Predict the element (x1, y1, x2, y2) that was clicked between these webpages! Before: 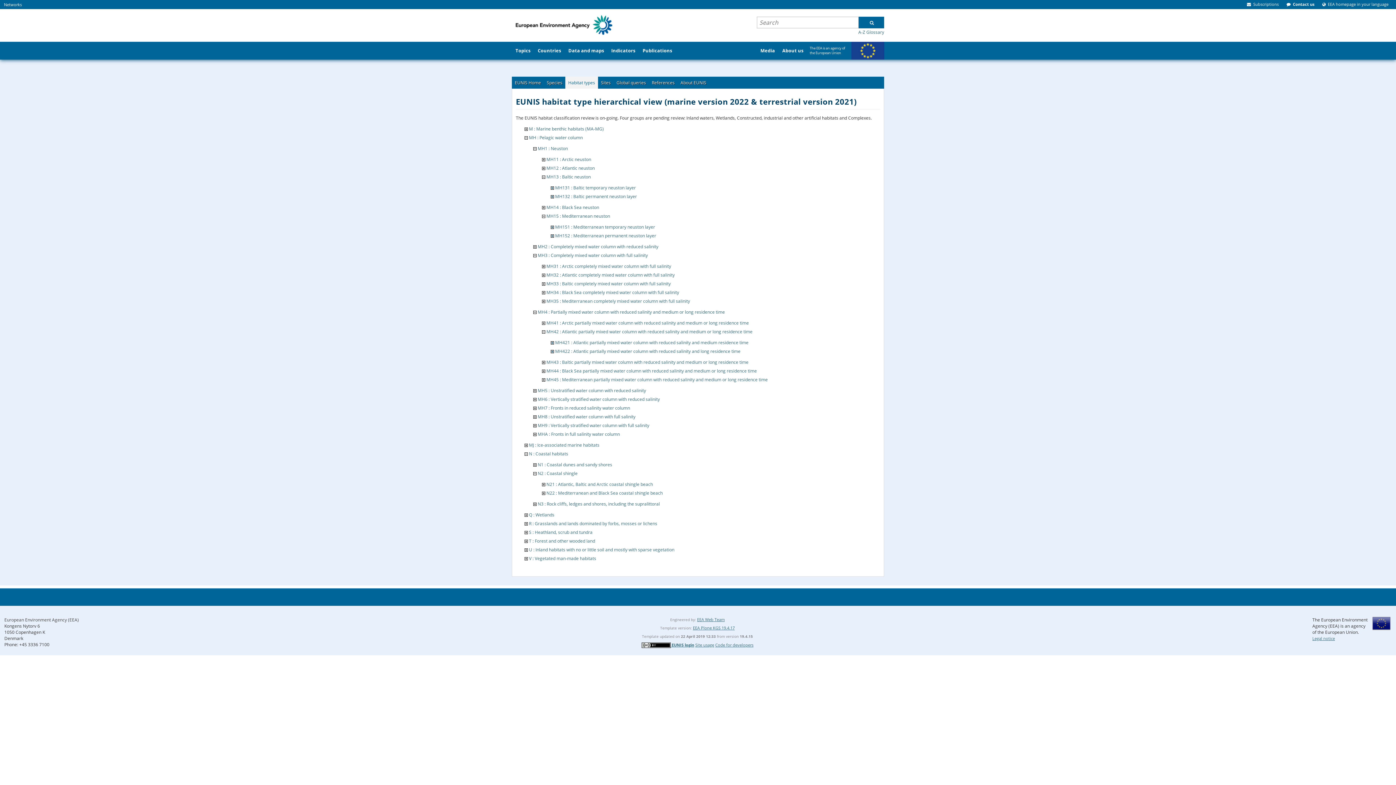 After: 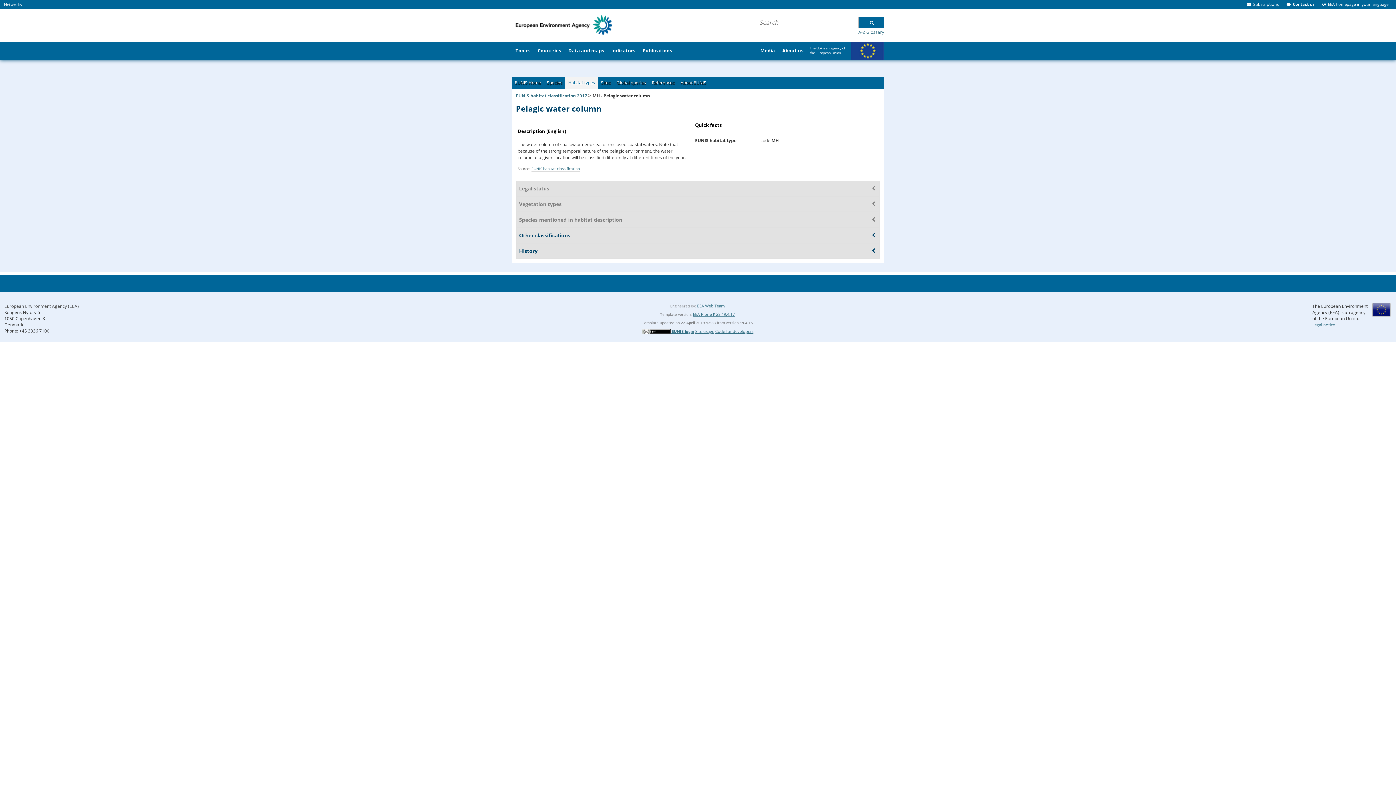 Action: label: MH : Pelagic water column bbox: (529, 134, 582, 140)